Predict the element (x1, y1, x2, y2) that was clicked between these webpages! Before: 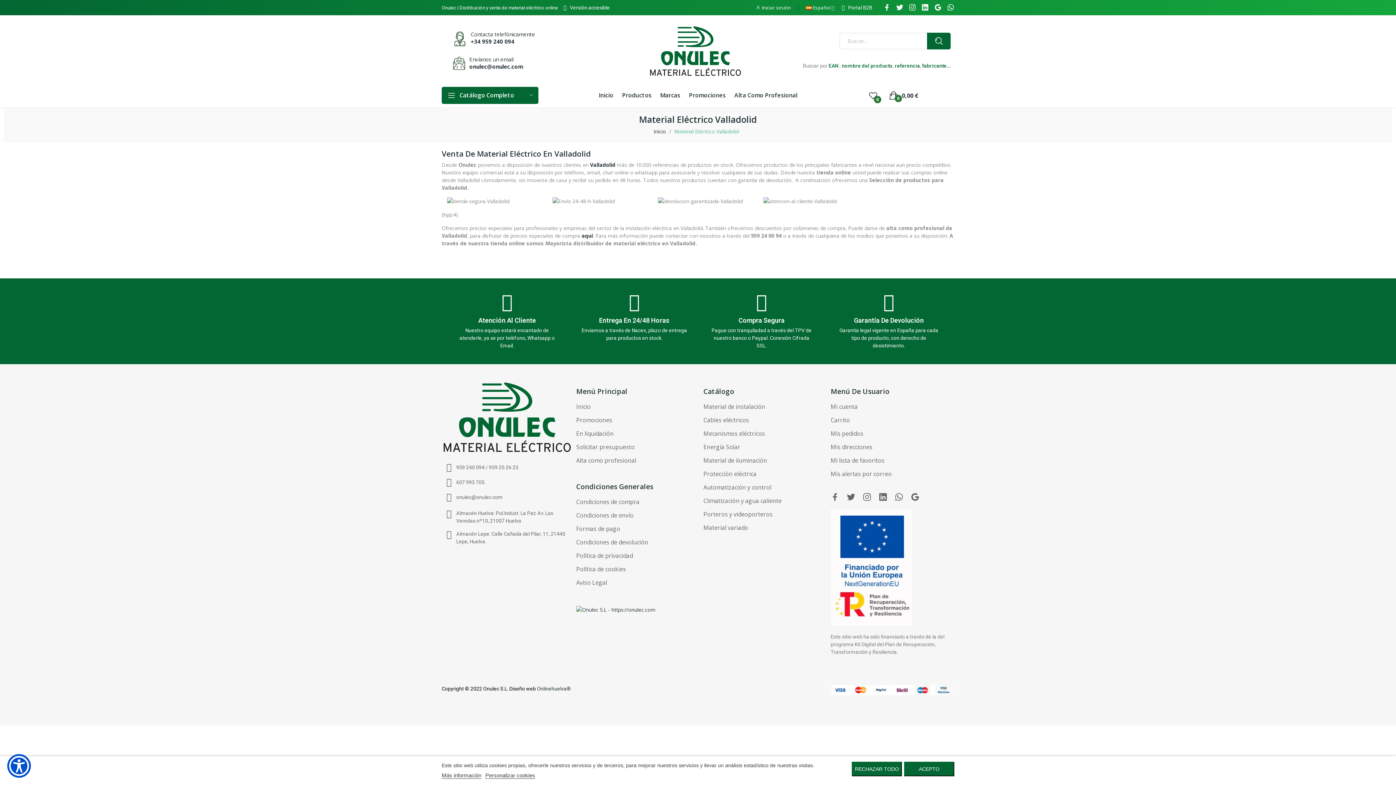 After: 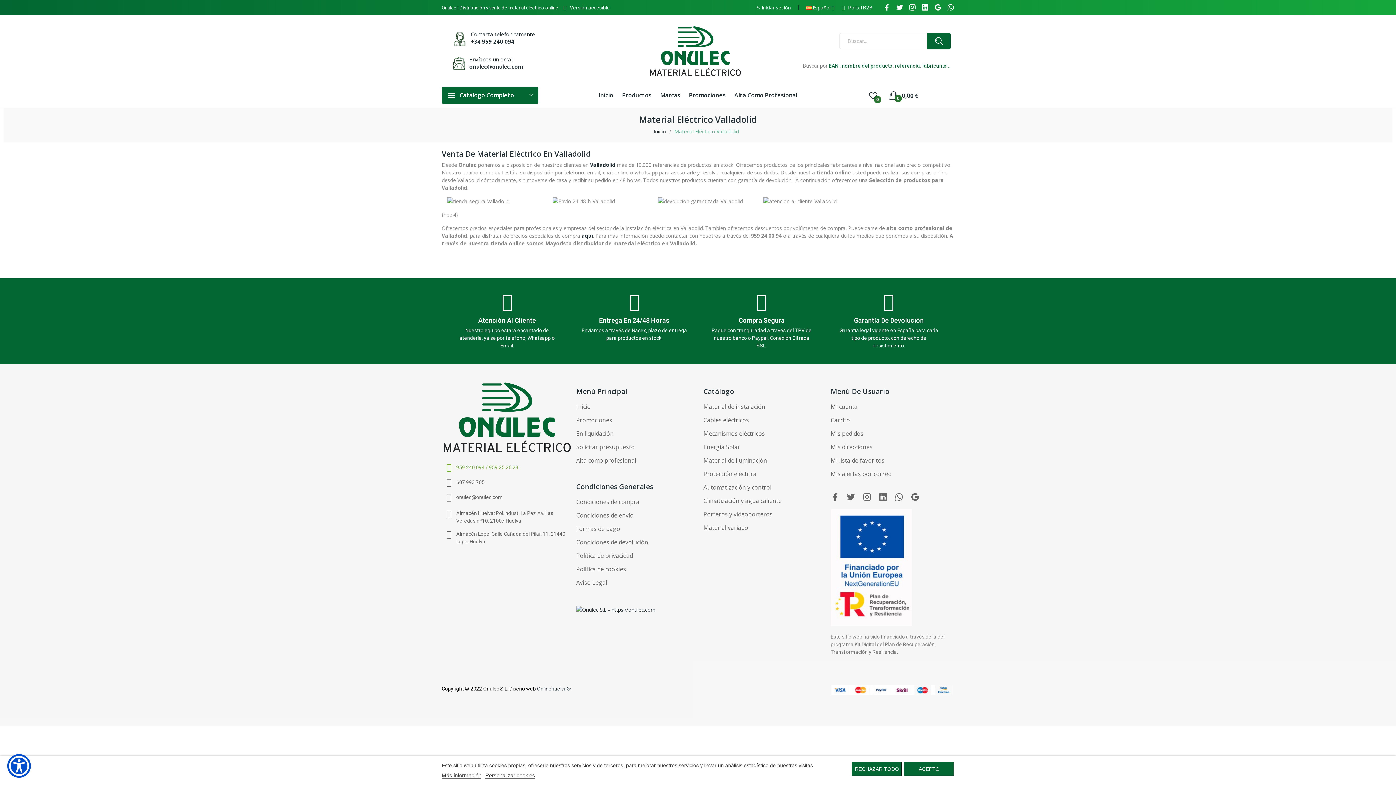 Action: label: 959 240 094 / 959 25 26 23 bbox: (443, 463, 570, 472)